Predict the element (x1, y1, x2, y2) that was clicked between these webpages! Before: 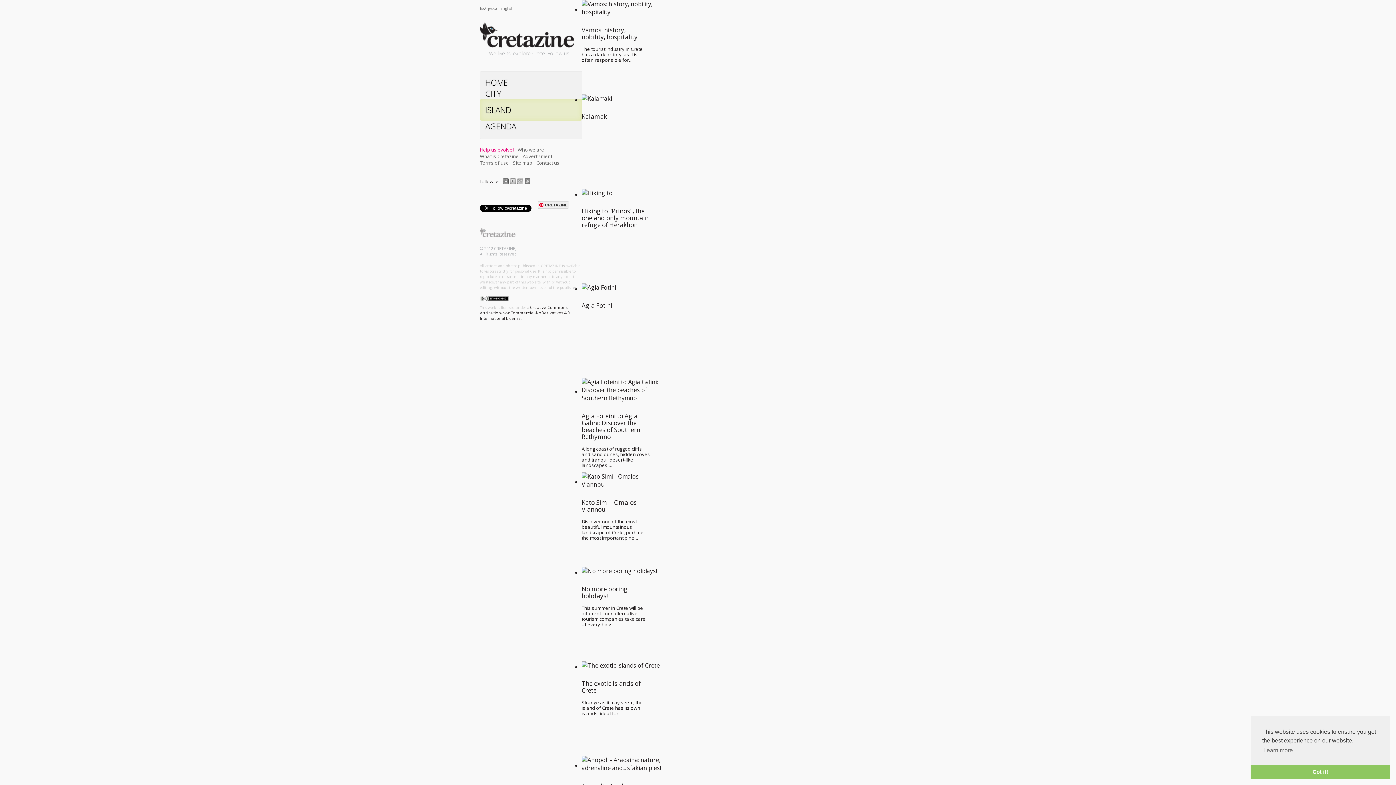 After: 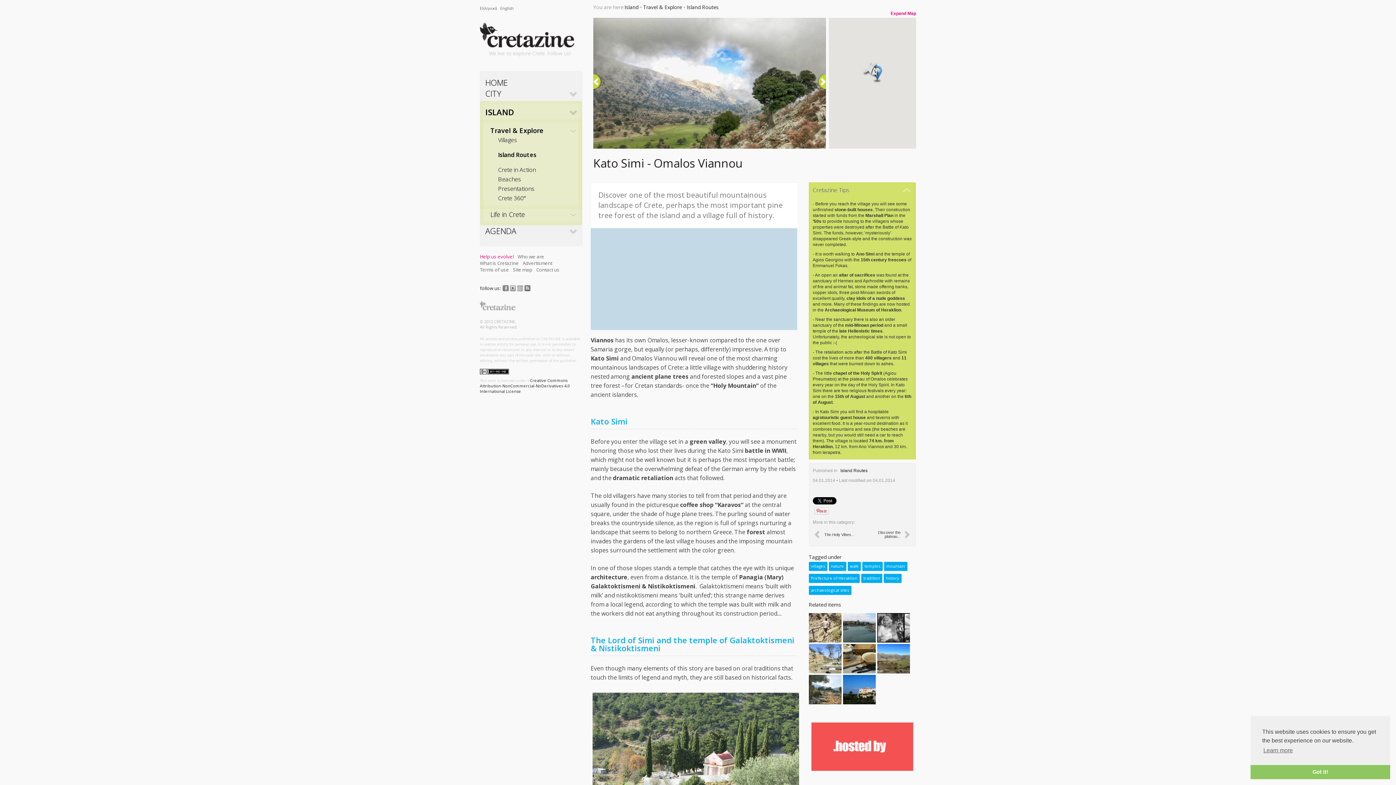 Action: bbox: (581, 478, 661, 541) label: Kato Simi - Omalos Viannou

Discover one of the most beautiful mountainous landscape of Crete, perhaps the most important pine…